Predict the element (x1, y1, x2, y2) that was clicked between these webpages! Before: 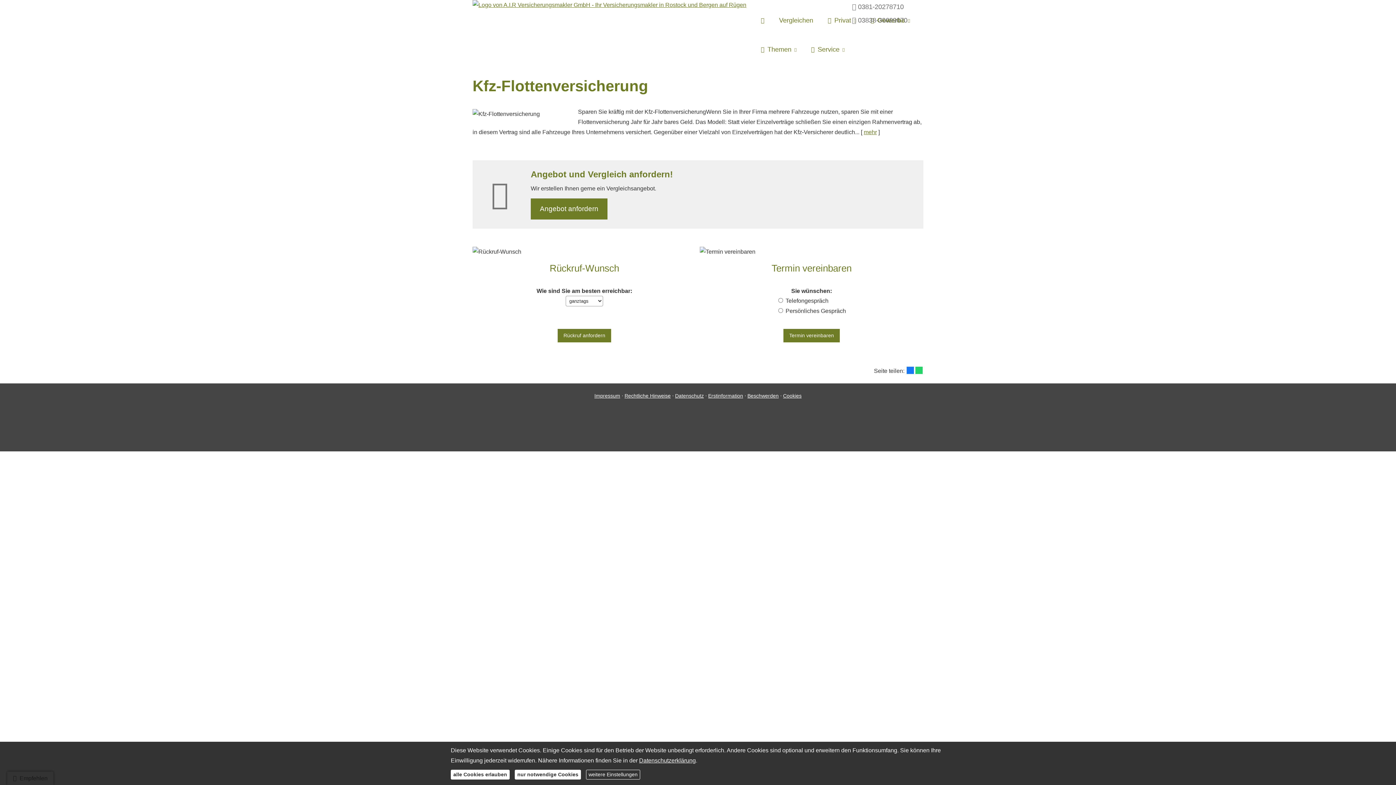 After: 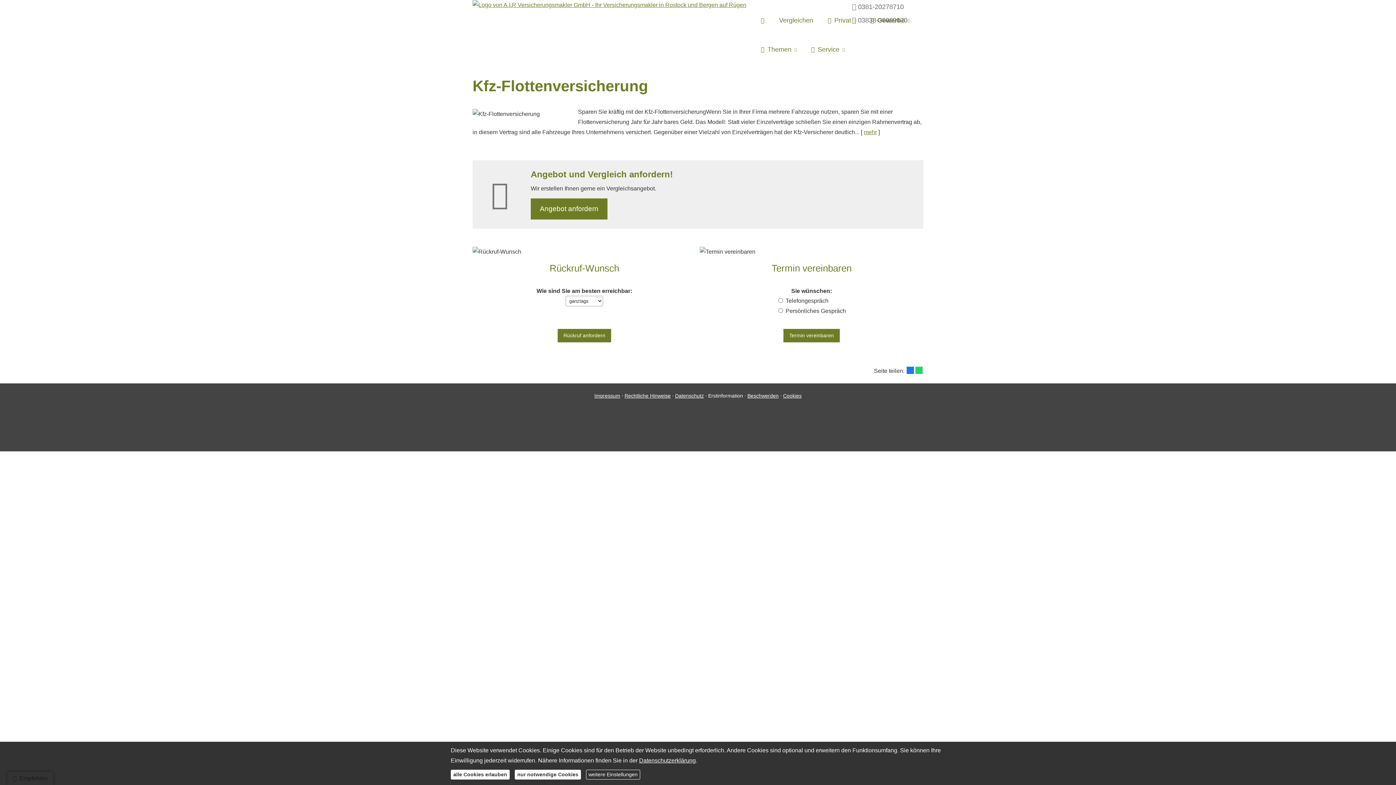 Action: label: Erstinformation (&ouml;ffnet in einem neuen Tab) bbox: (708, 393, 743, 398)